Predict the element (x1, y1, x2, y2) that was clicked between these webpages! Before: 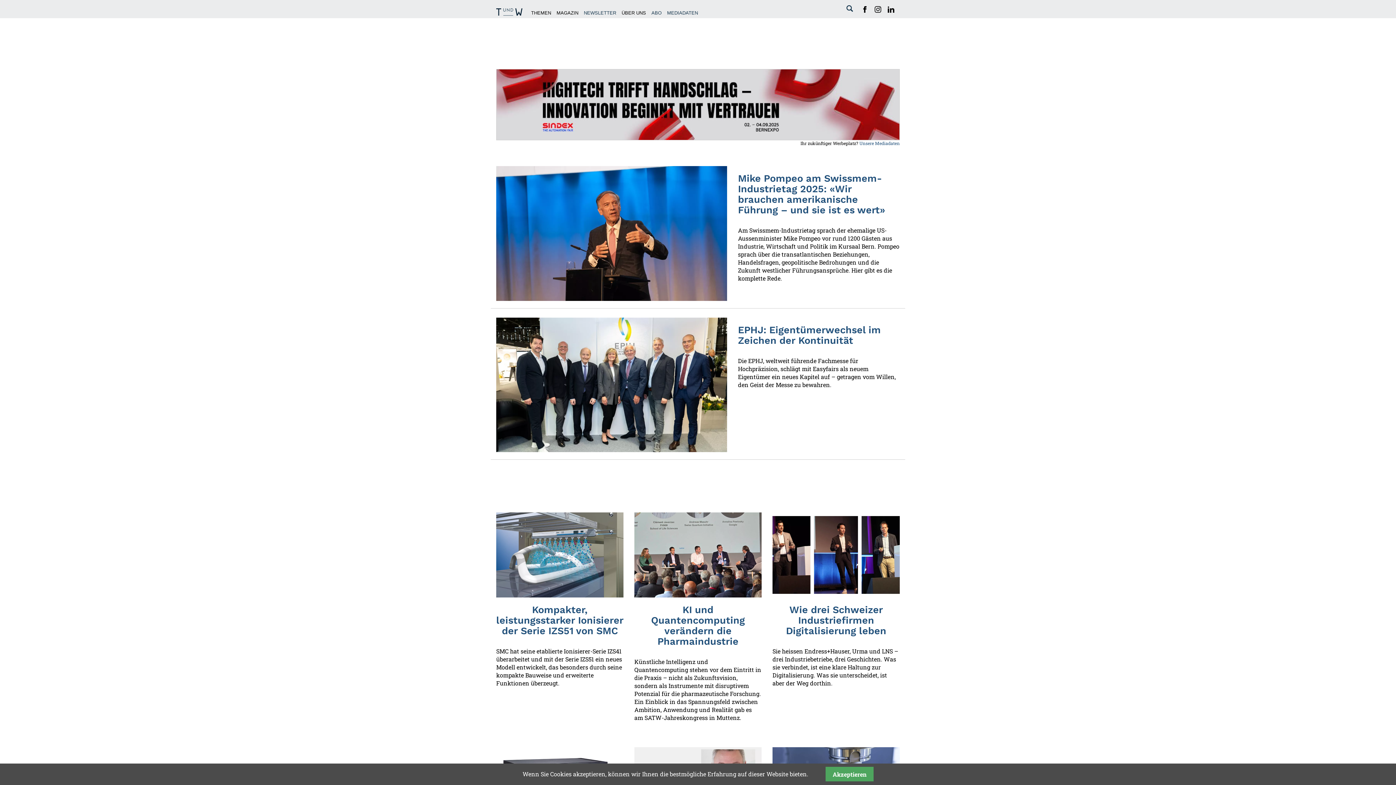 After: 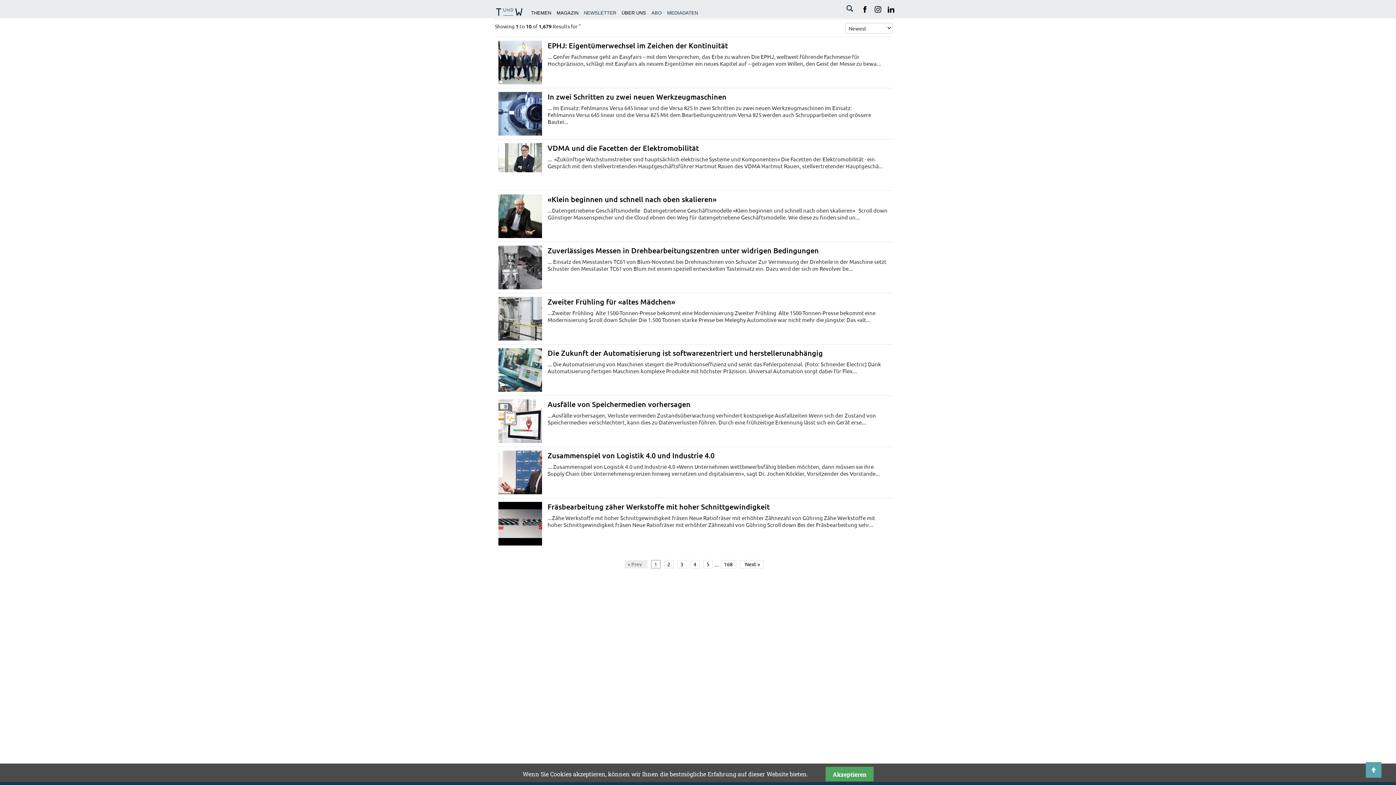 Action: bbox: (843, 6, 856, 11)